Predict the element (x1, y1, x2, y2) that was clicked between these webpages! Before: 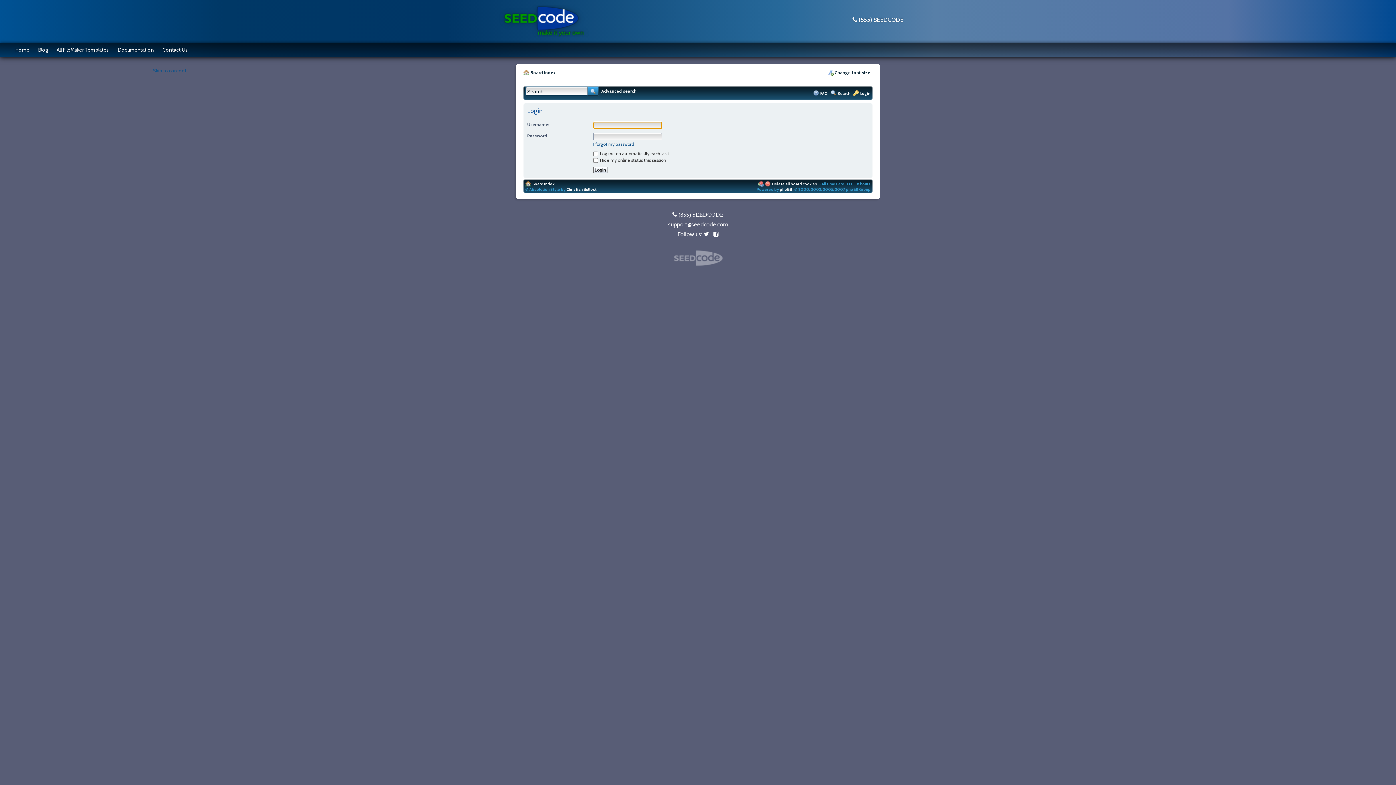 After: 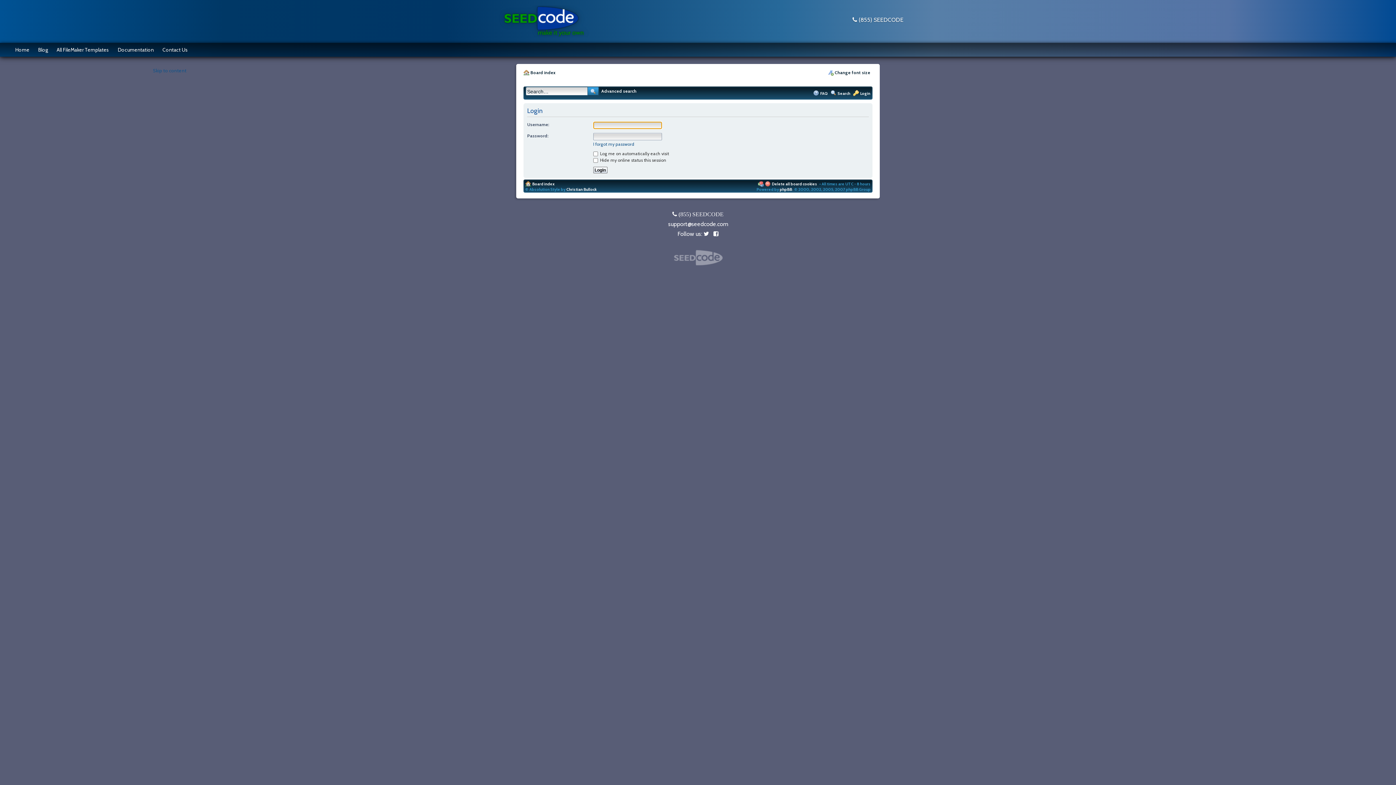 Action: bbox: (860, 90, 870, 95) label: Login